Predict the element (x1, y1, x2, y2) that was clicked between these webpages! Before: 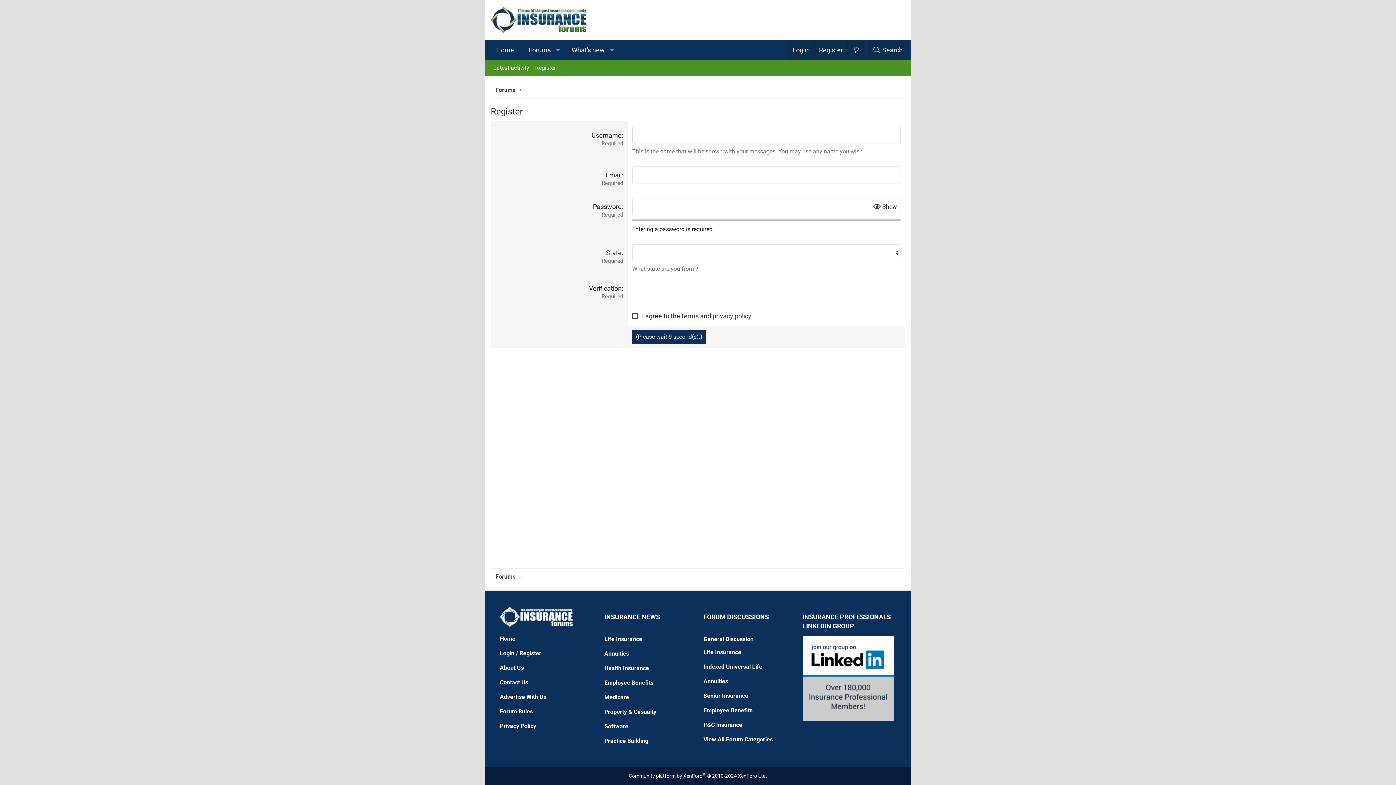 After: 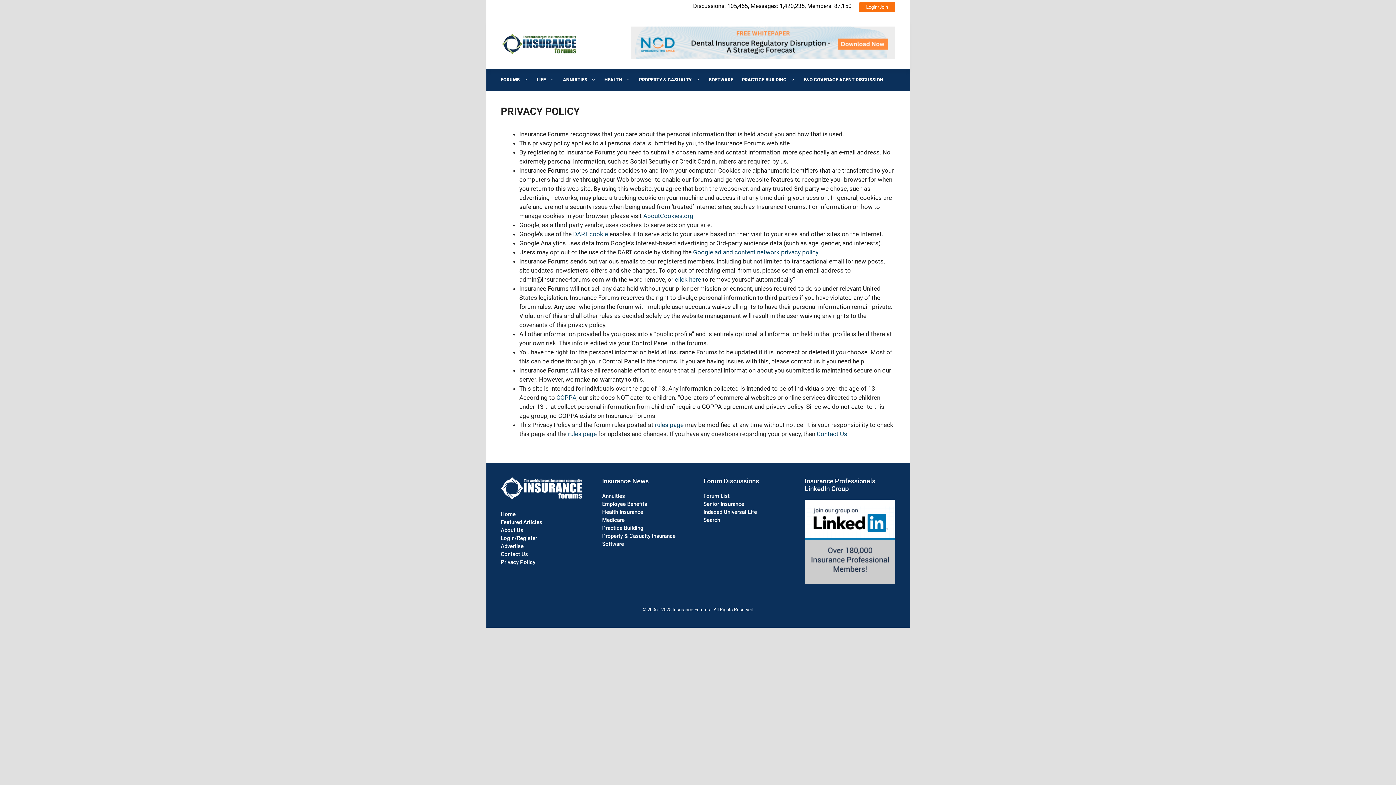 Action: bbox: (500, 720, 536, 730) label: Privacy Policy